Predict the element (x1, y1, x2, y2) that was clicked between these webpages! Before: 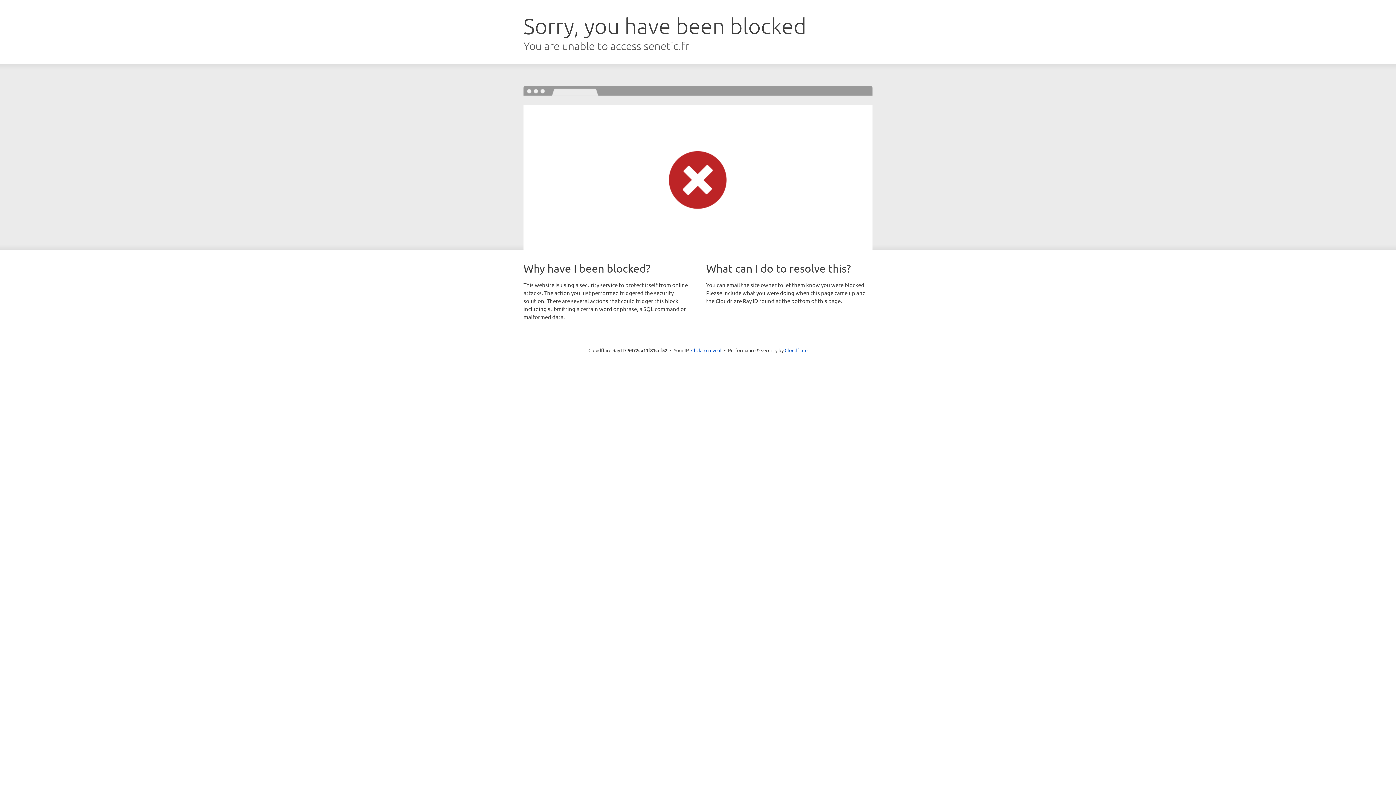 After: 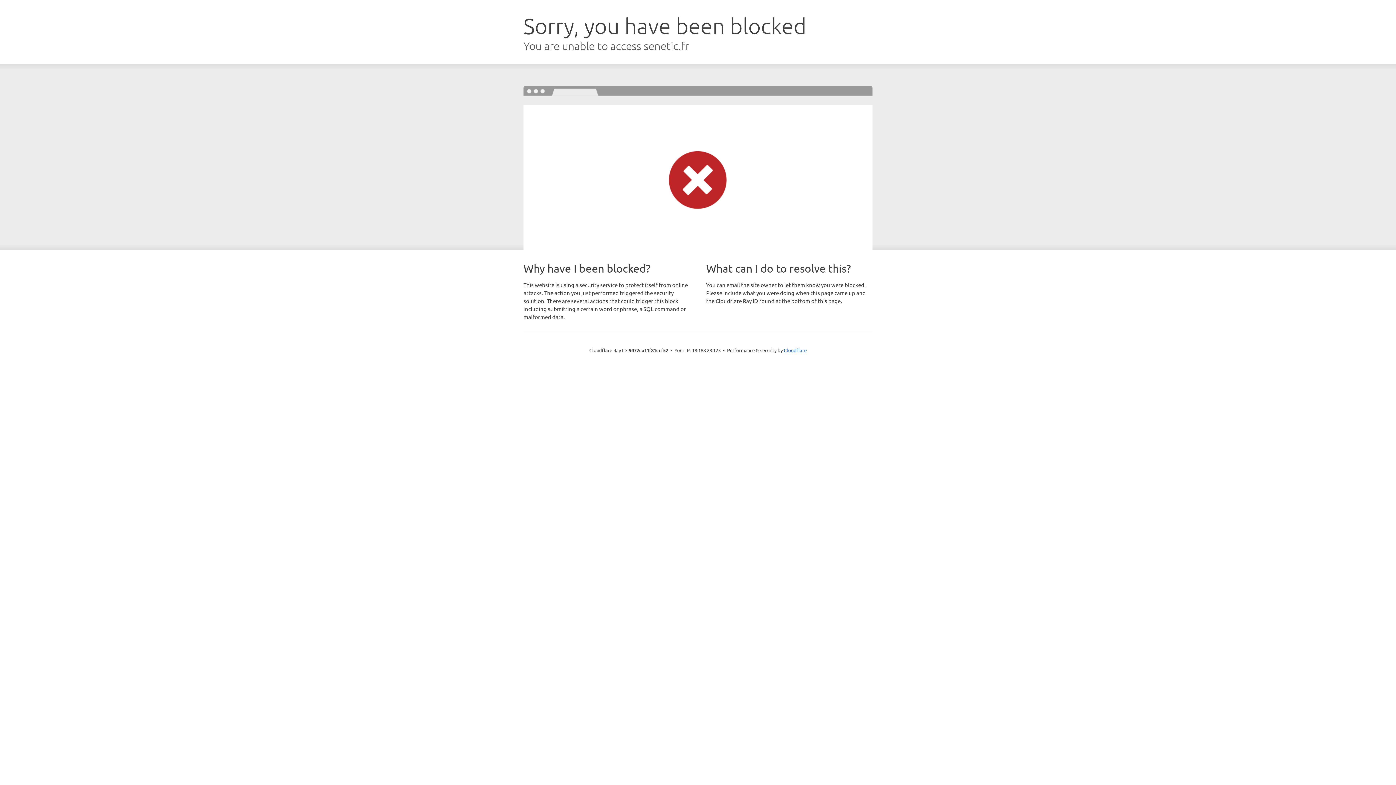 Action: label: Click to reveal bbox: (691, 346, 721, 353)